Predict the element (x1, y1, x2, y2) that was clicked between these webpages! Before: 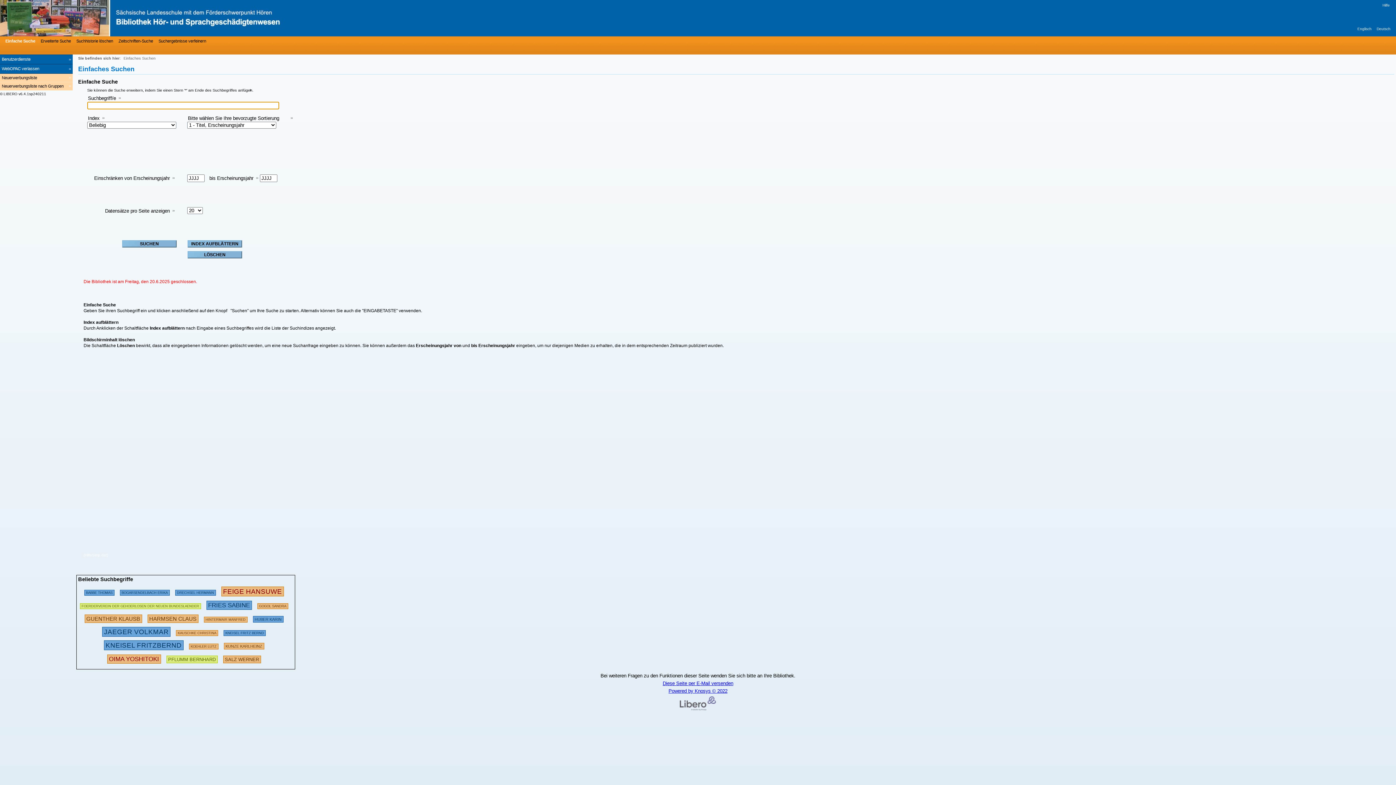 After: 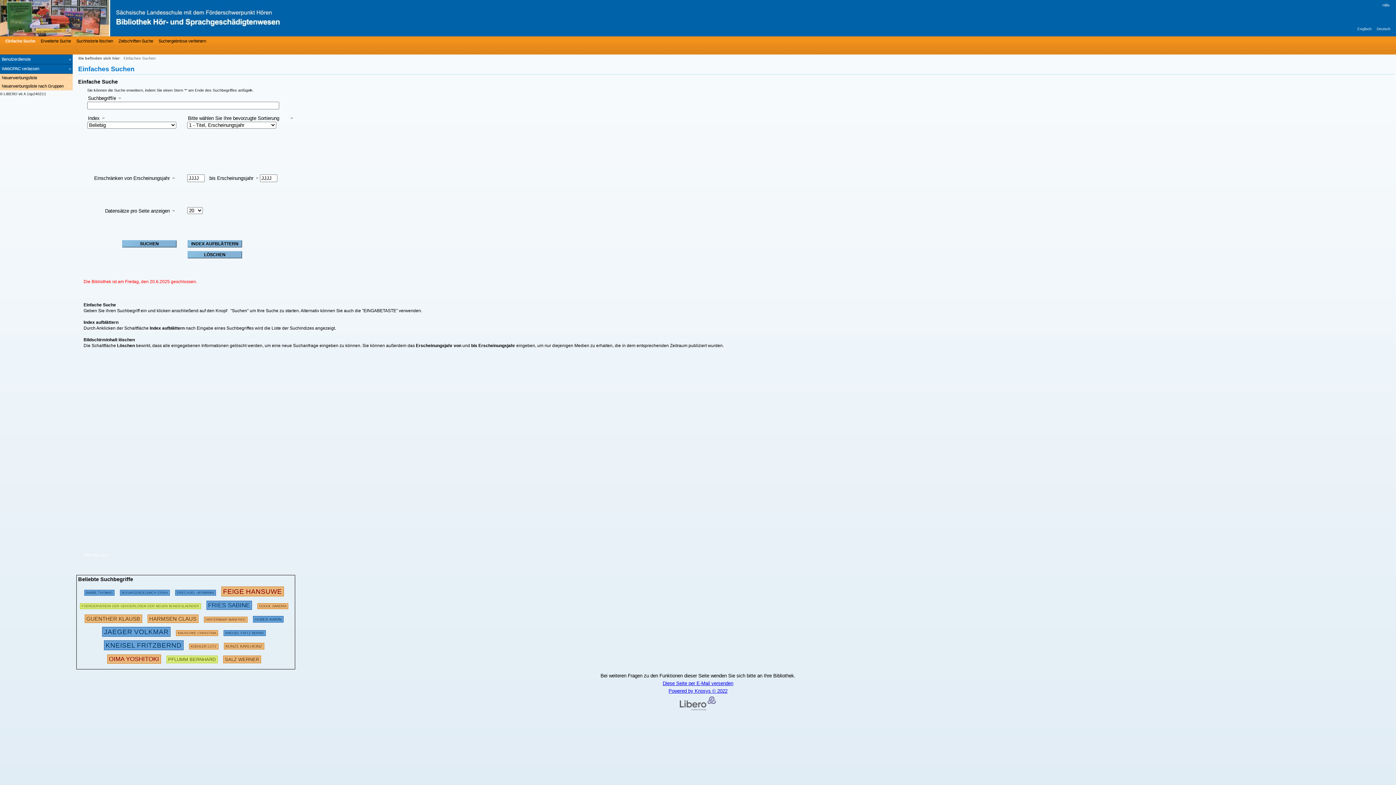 Action: label: Powered by Knosys © 2022 bbox: (1, 688, 1394, 710)